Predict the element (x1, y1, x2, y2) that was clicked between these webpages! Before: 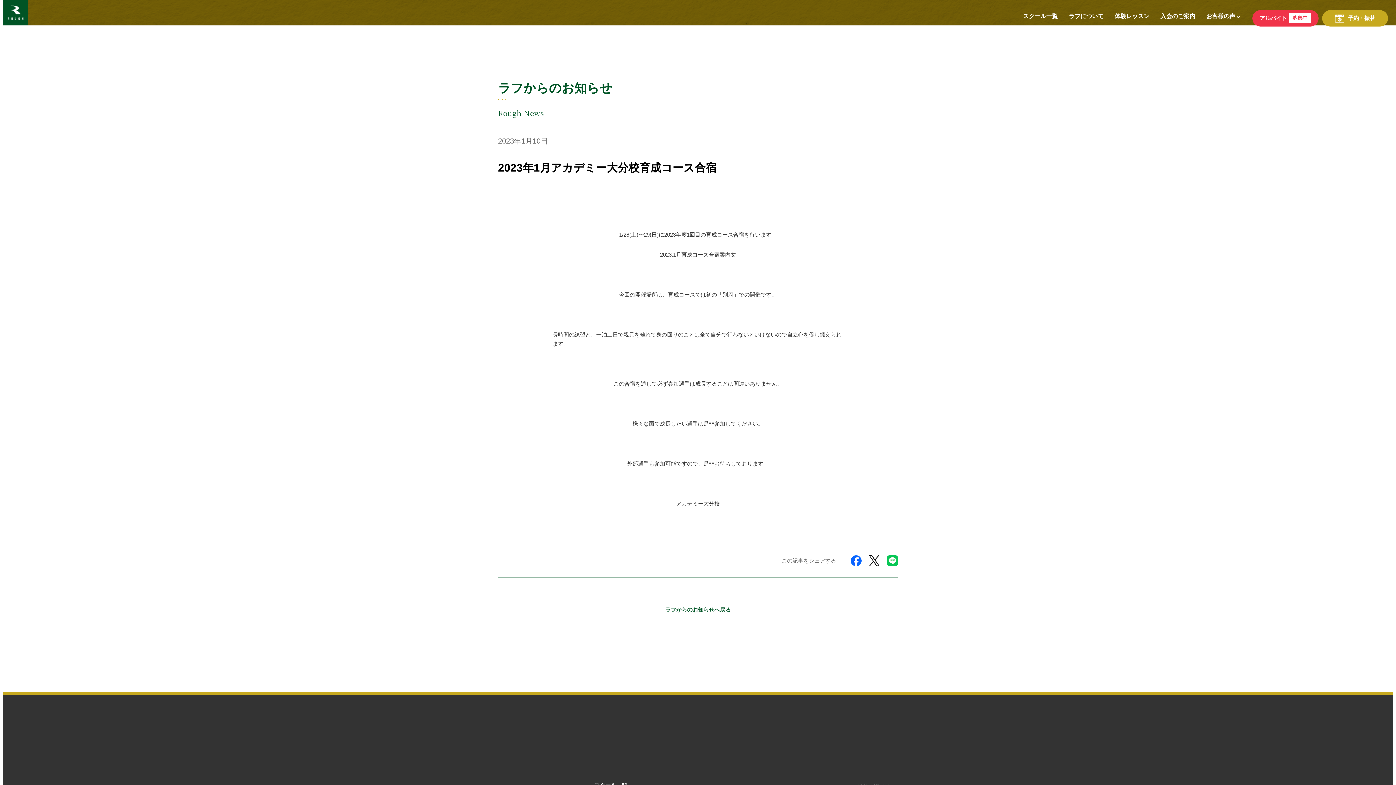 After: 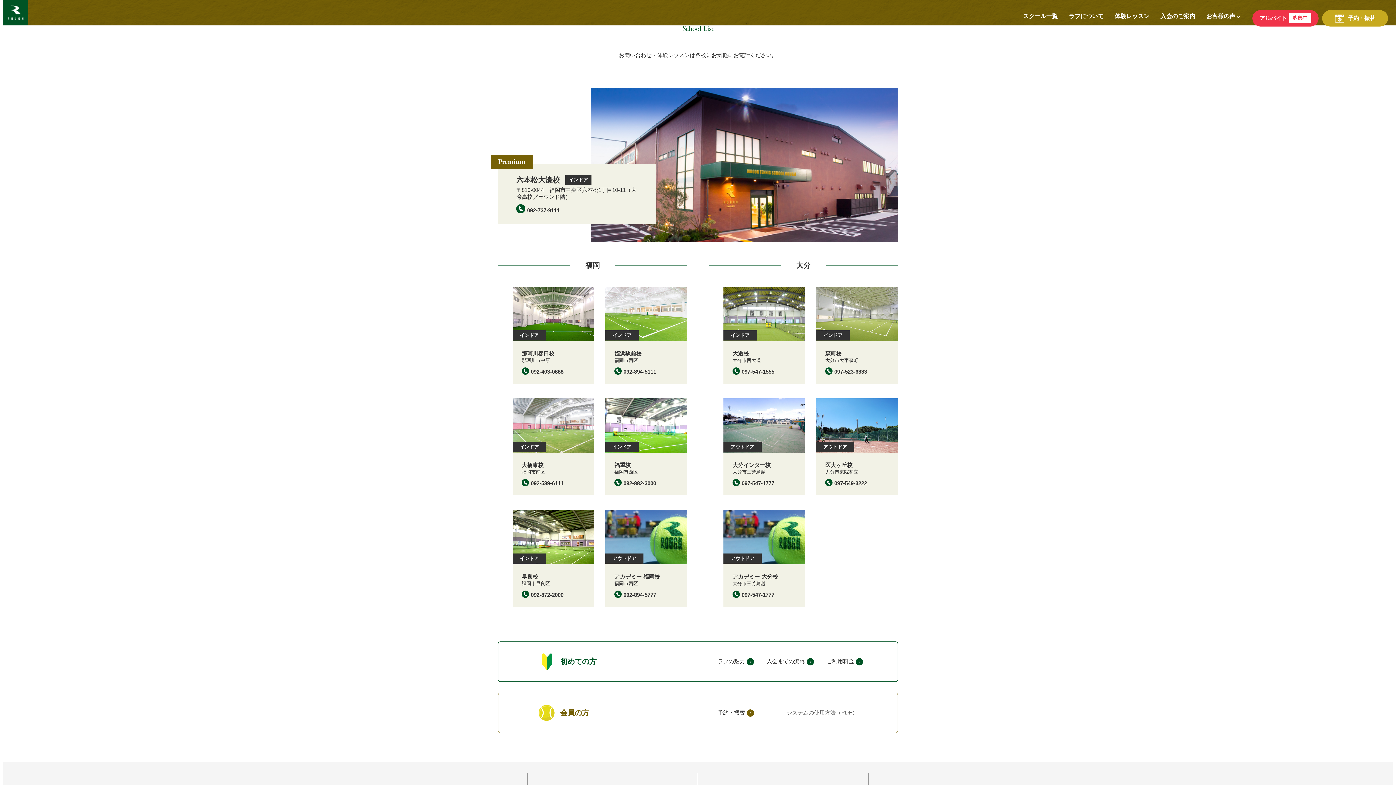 Action: bbox: (1017, 5, 1063, 30) label: スクール一覧